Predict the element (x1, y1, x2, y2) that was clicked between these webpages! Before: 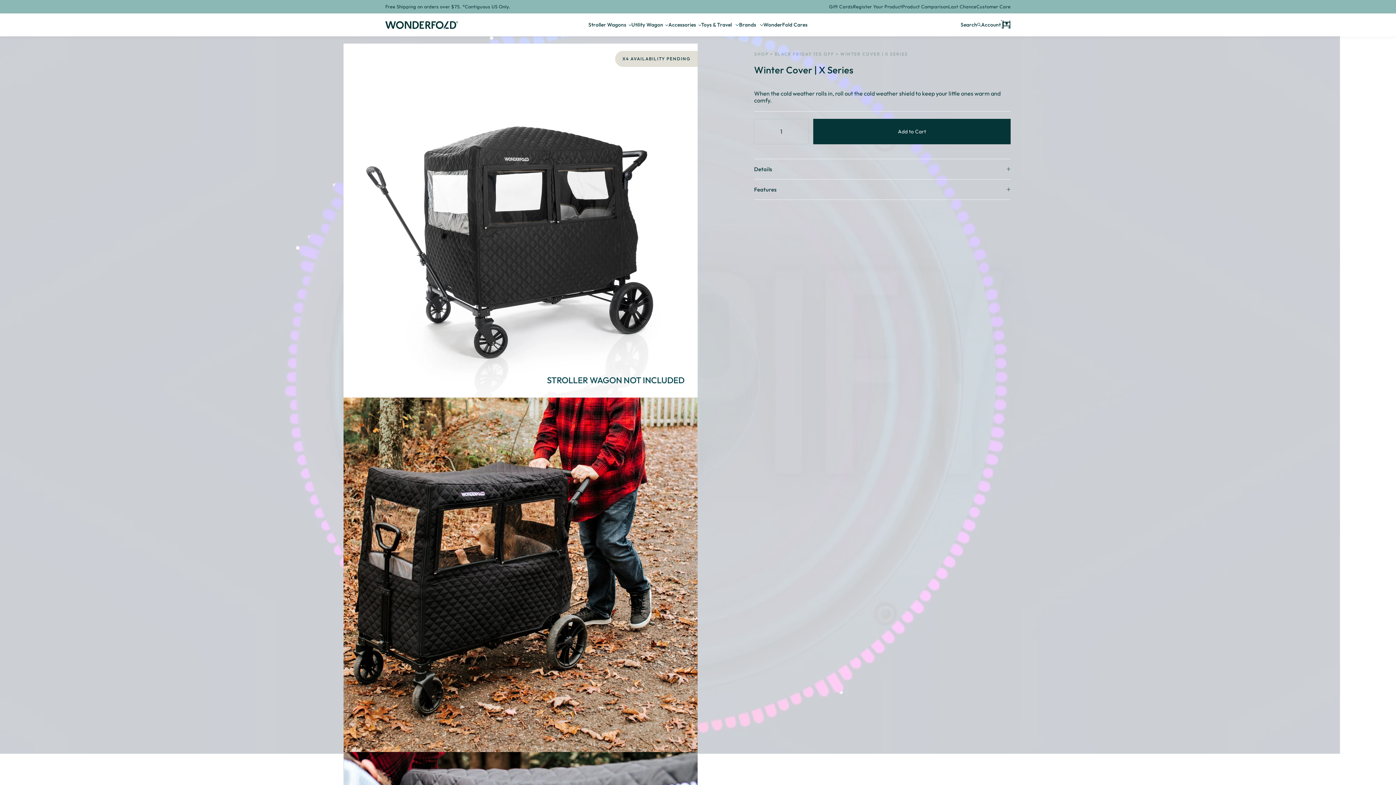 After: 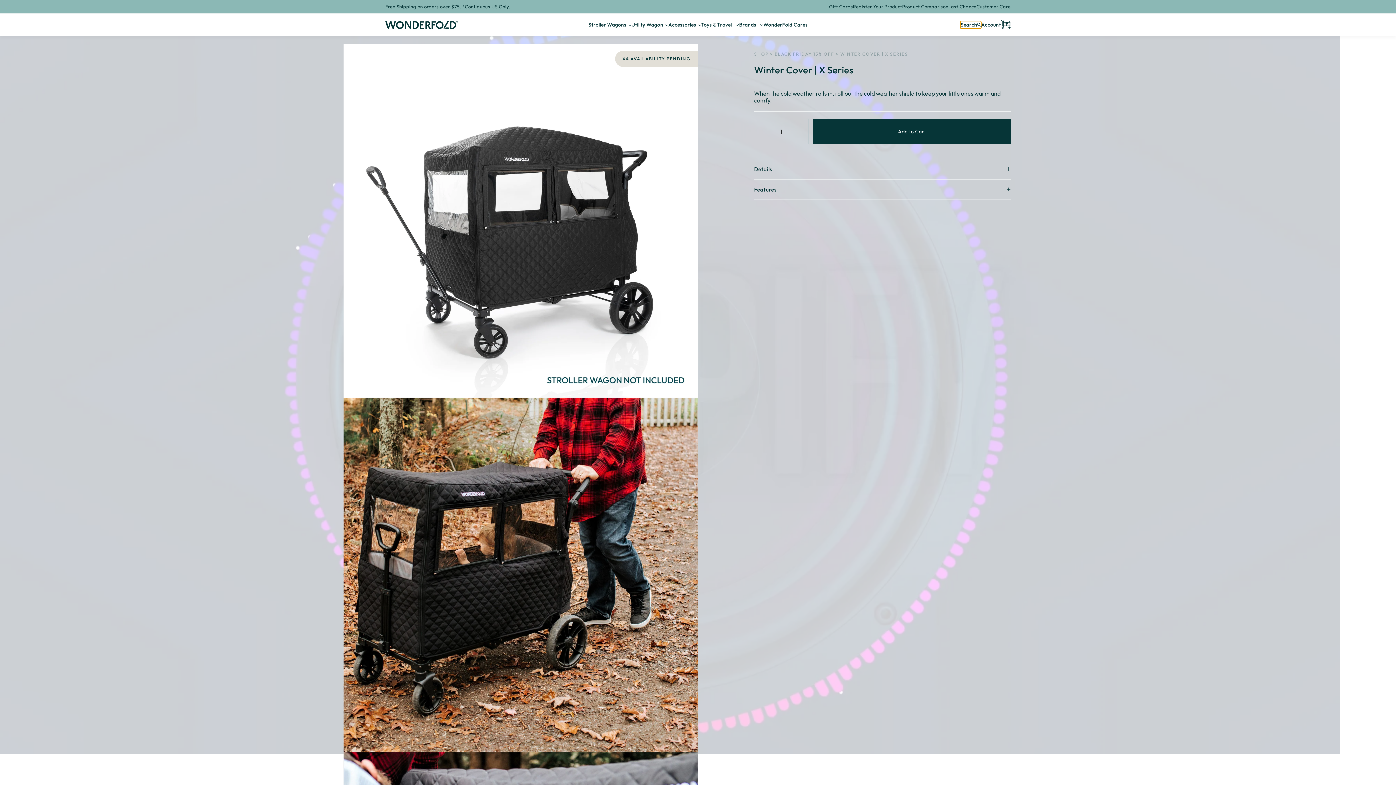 Action: label: Open Search Bar bbox: (960, 21, 981, 28)